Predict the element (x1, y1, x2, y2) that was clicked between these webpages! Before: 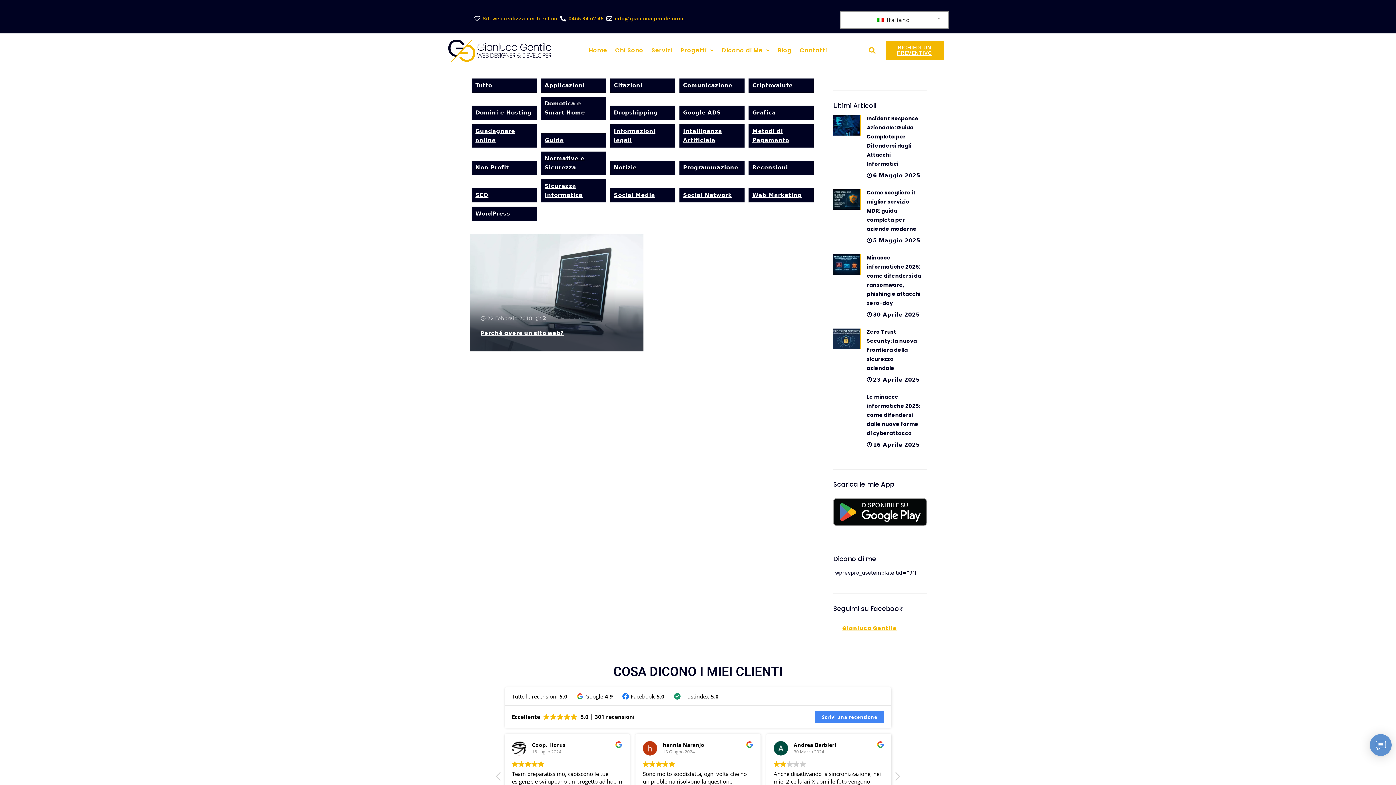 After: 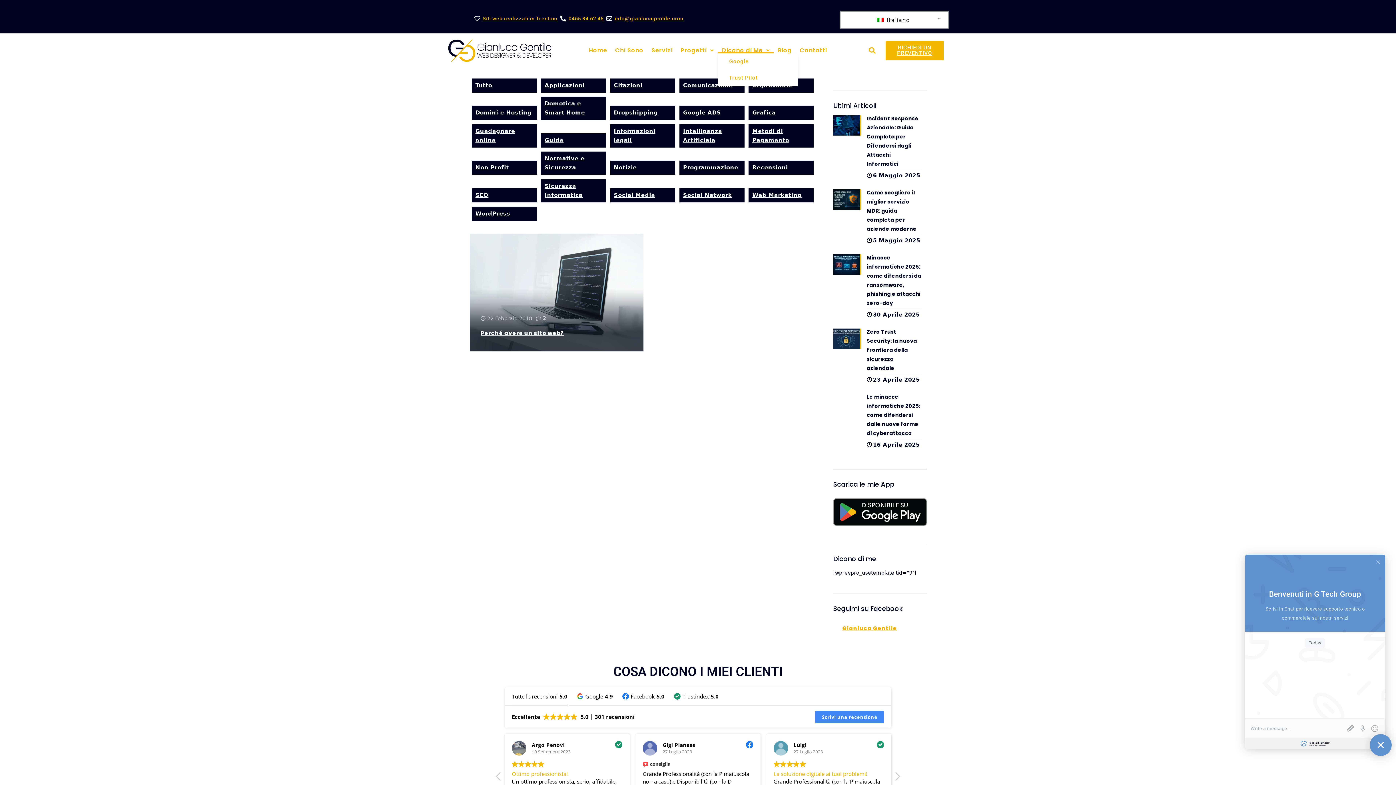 Action: label: Dicono di Me bbox: (718, 47, 770, 53)